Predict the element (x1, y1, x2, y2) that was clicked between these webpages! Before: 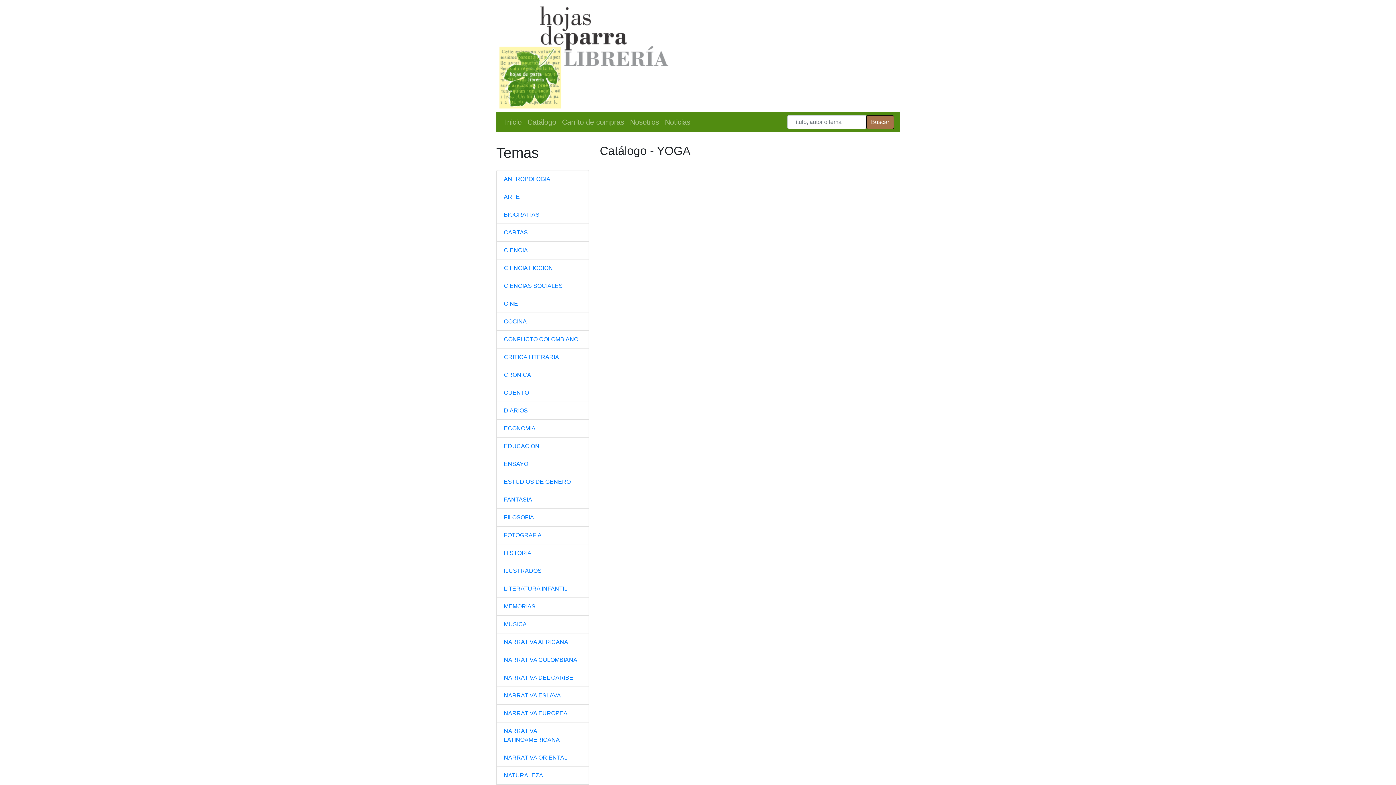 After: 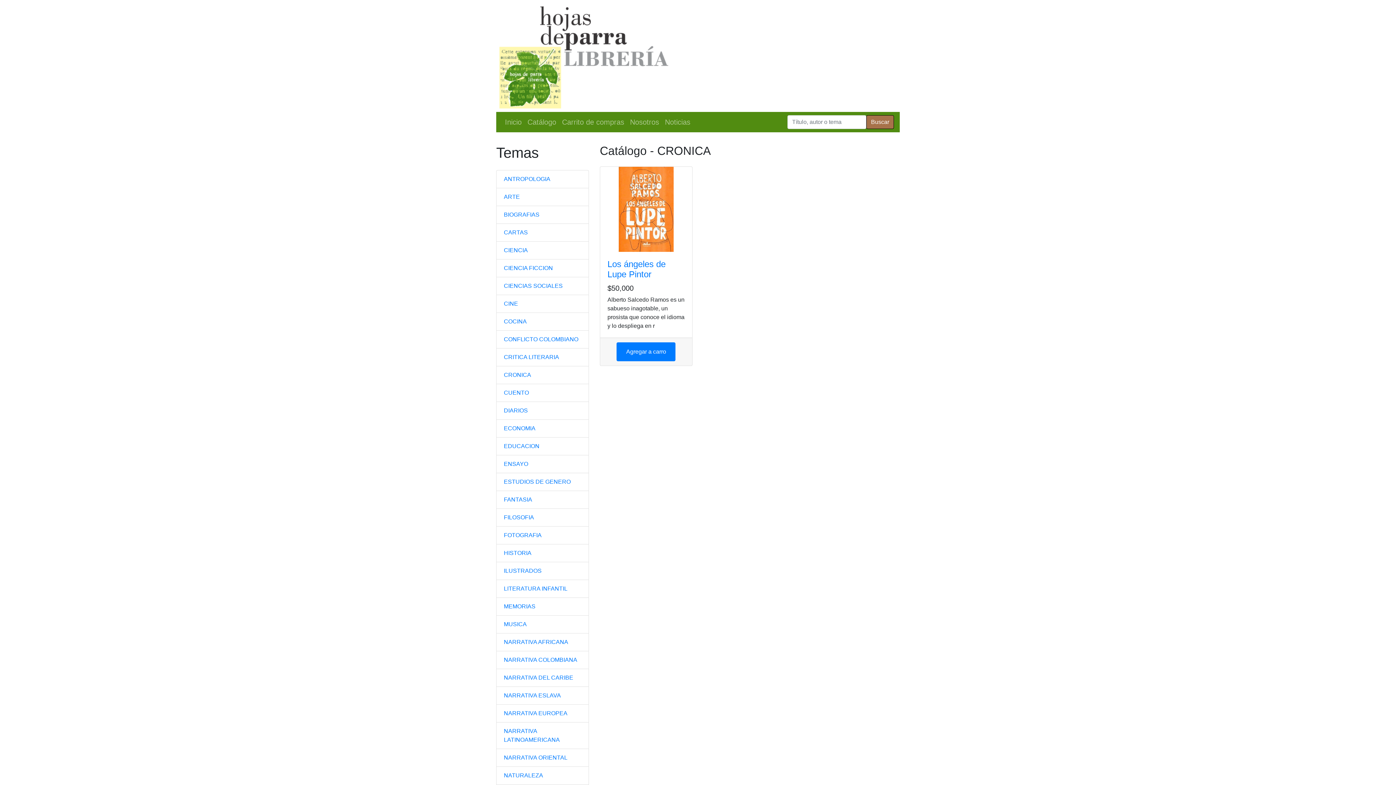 Action: label: CRONICA bbox: (496, 366, 589, 384)